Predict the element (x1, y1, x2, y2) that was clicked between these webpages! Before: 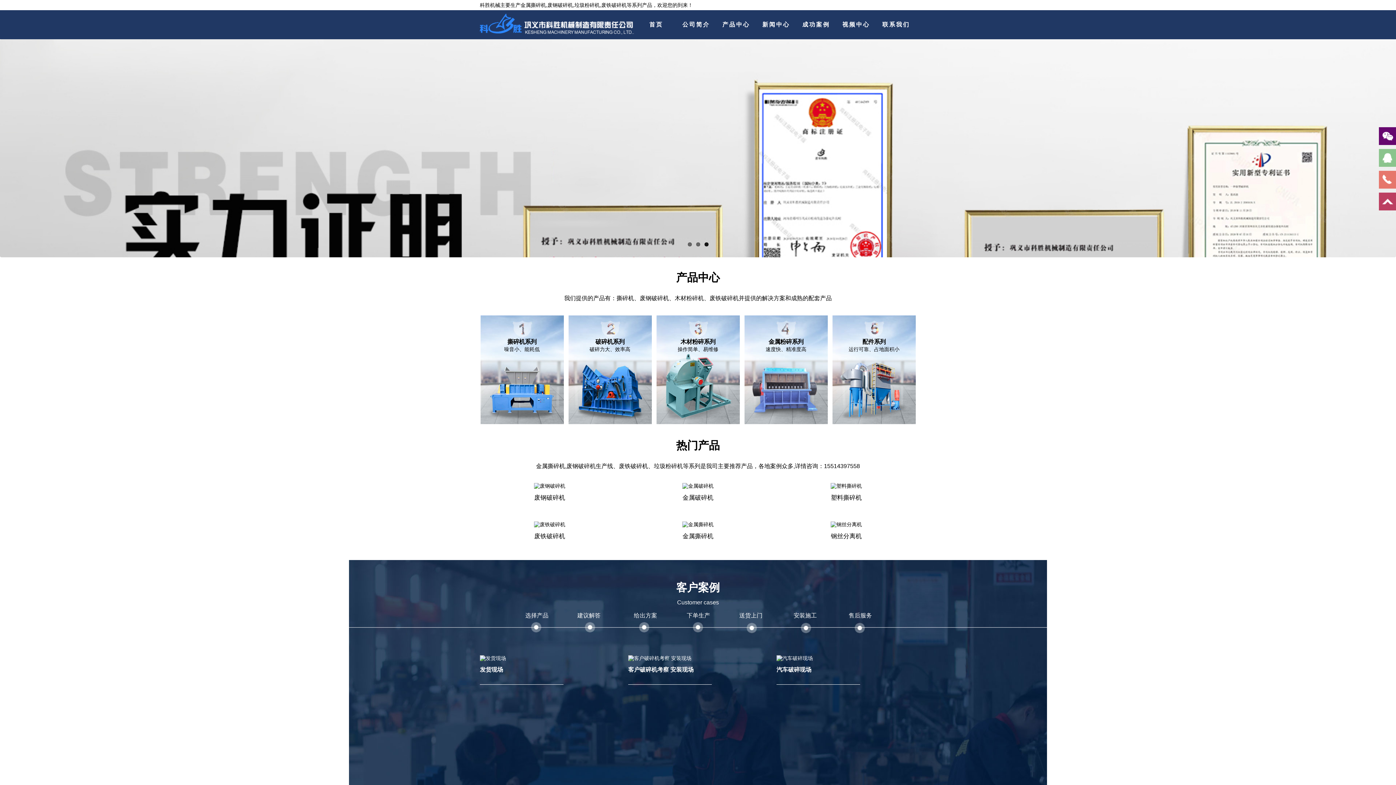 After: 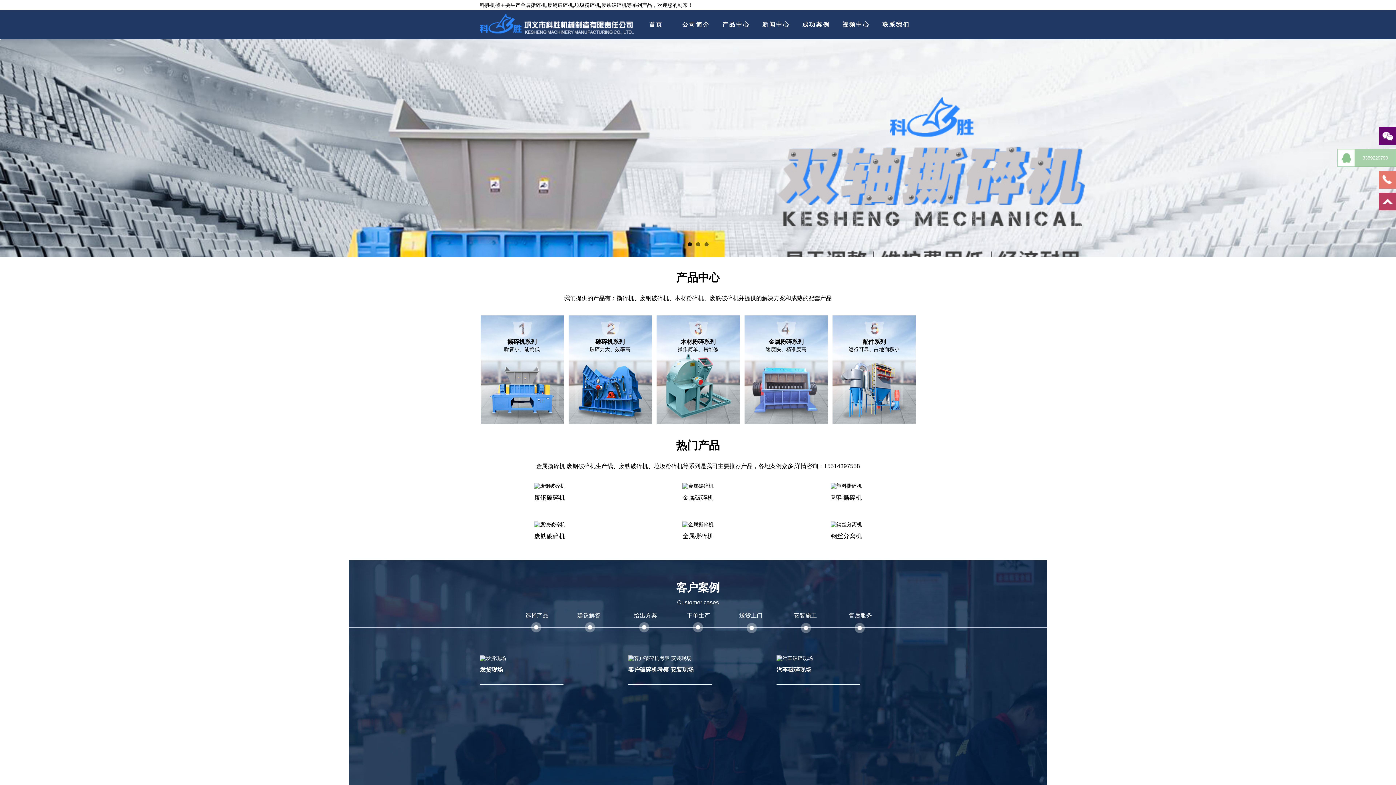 Action: bbox: (1379, 149, 1396, 166)